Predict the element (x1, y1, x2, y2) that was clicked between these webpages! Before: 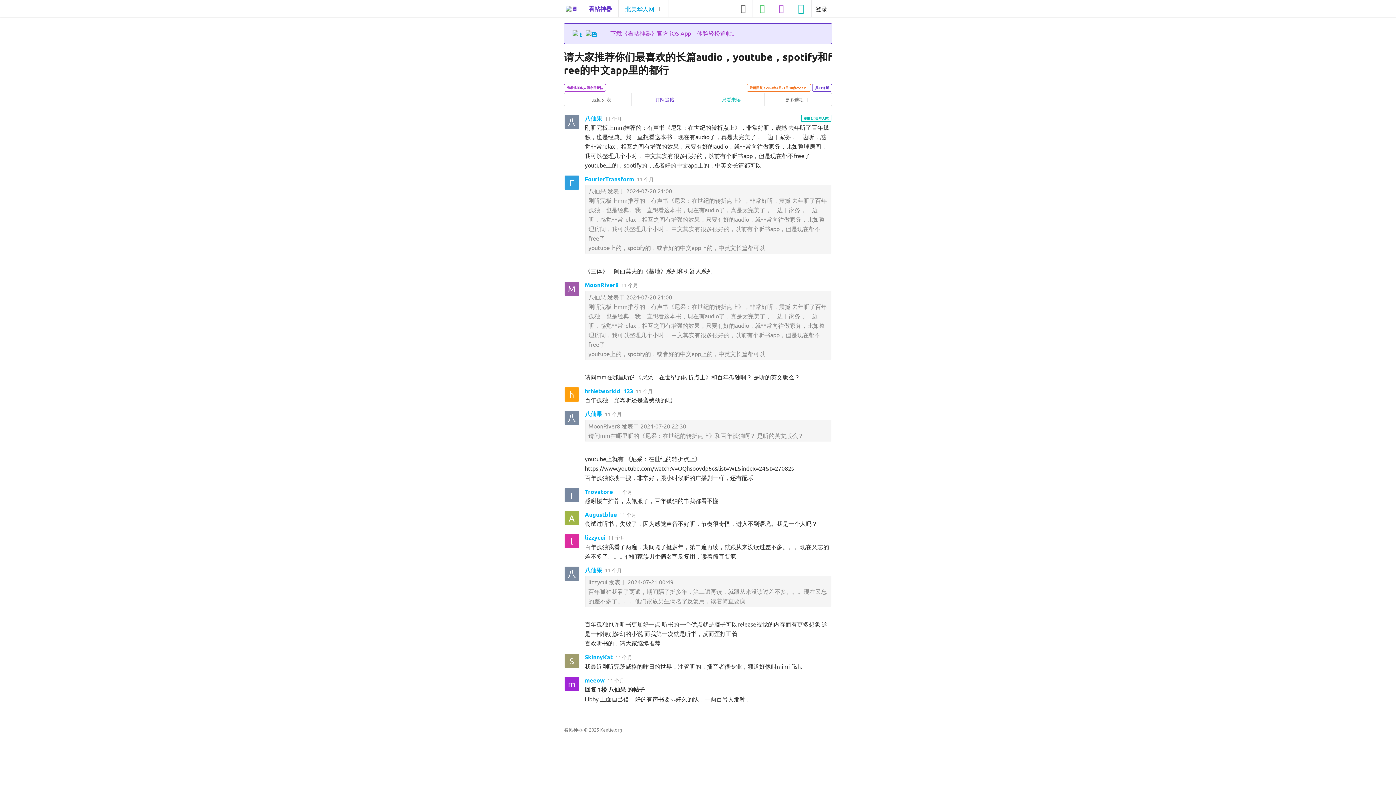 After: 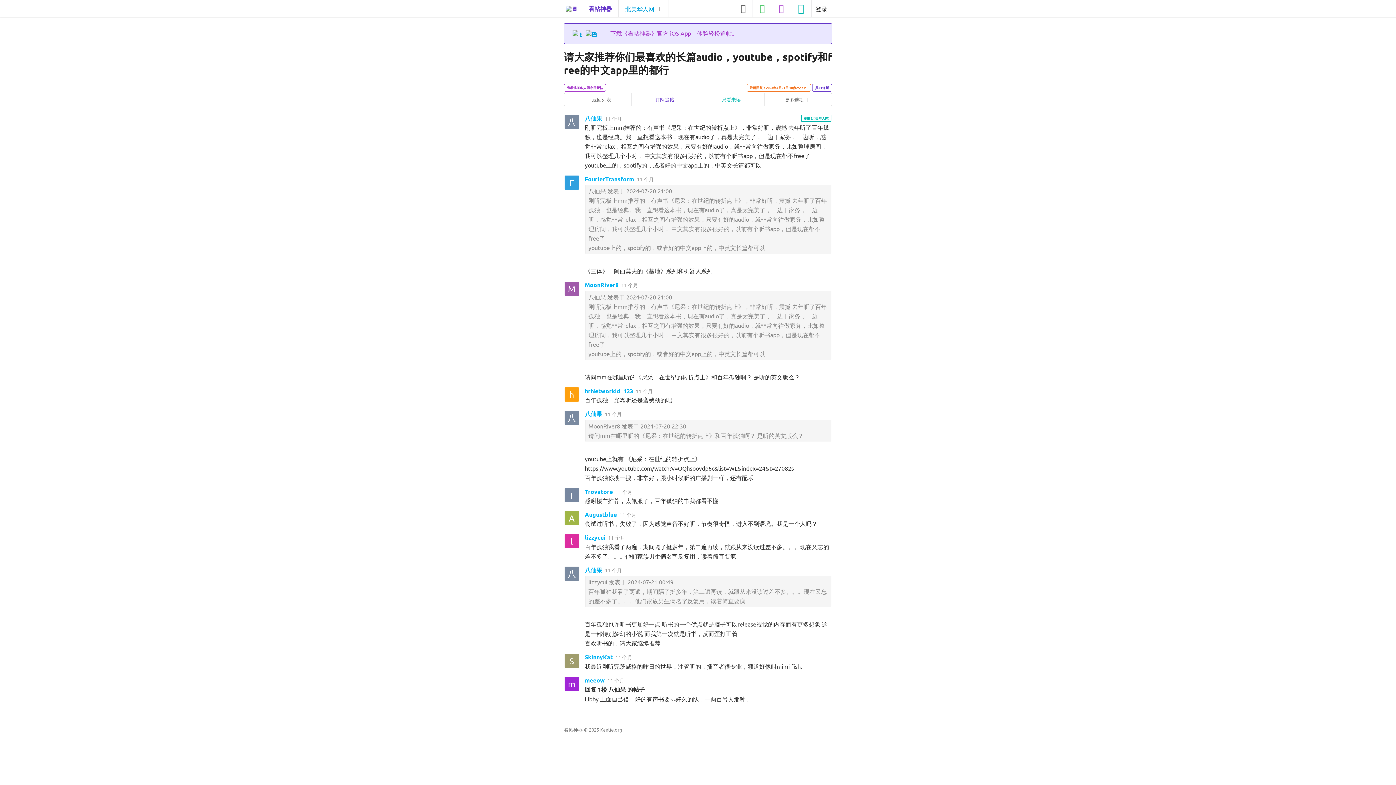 Action: bbox: (564, 566, 579, 581) label: 八